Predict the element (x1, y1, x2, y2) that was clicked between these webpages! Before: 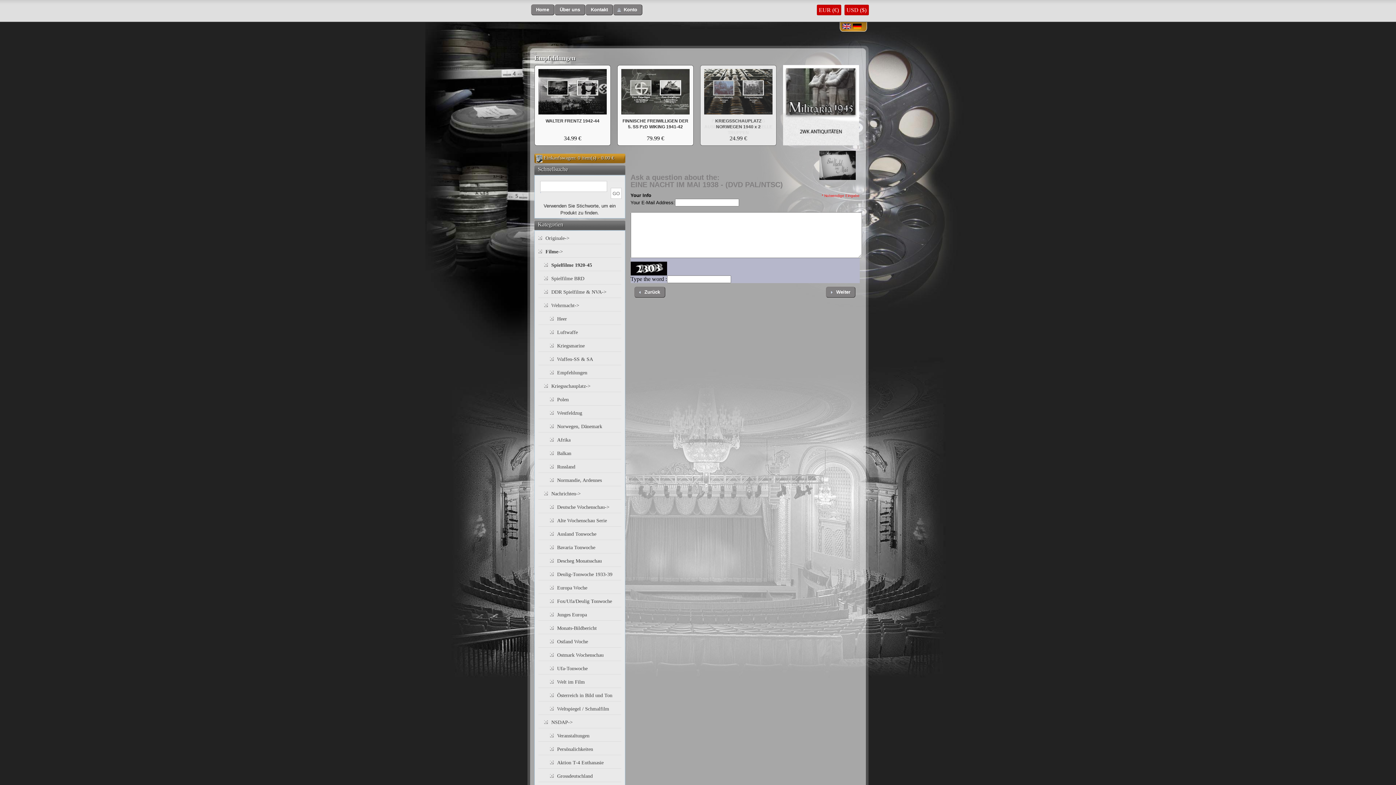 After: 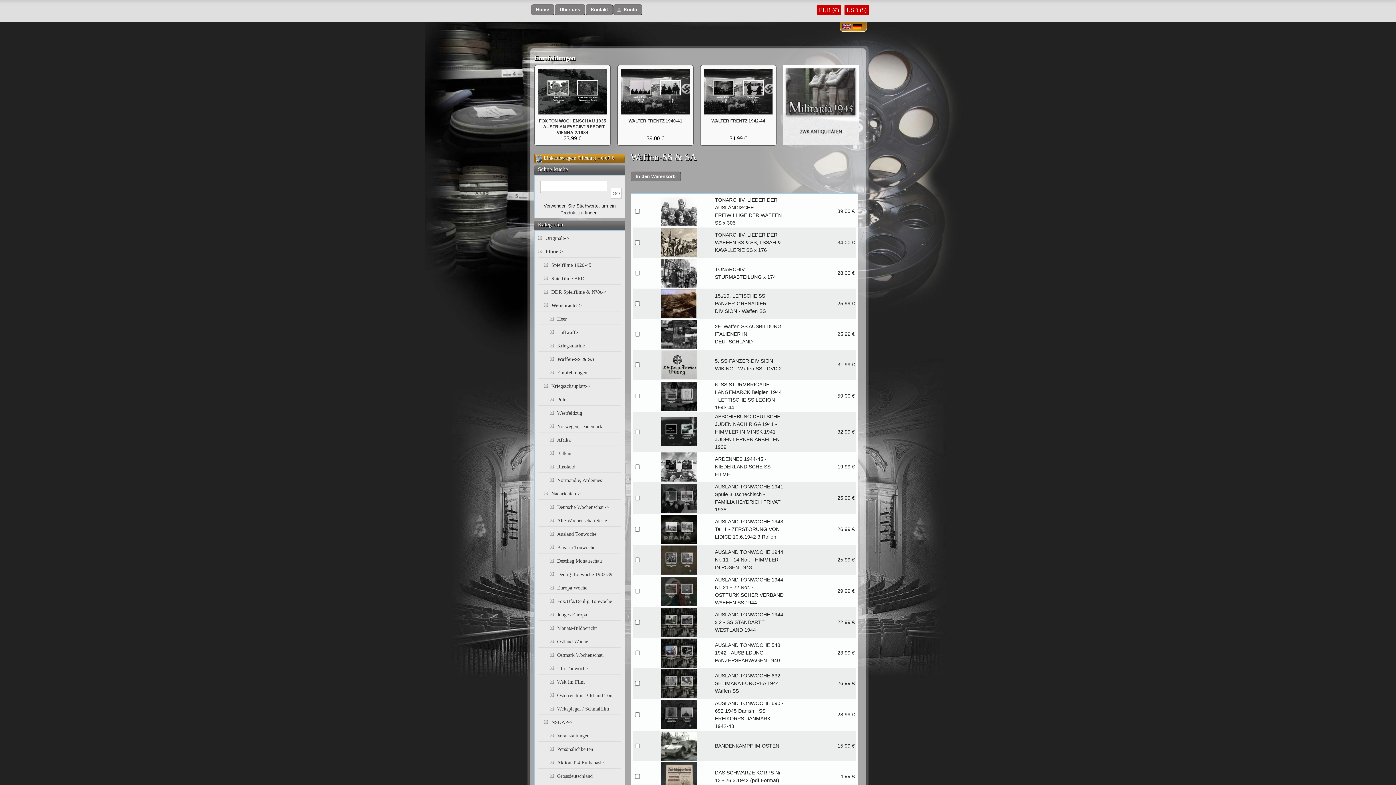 Action: bbox: (557, 356, 593, 362) label: Waffen-SS & SA